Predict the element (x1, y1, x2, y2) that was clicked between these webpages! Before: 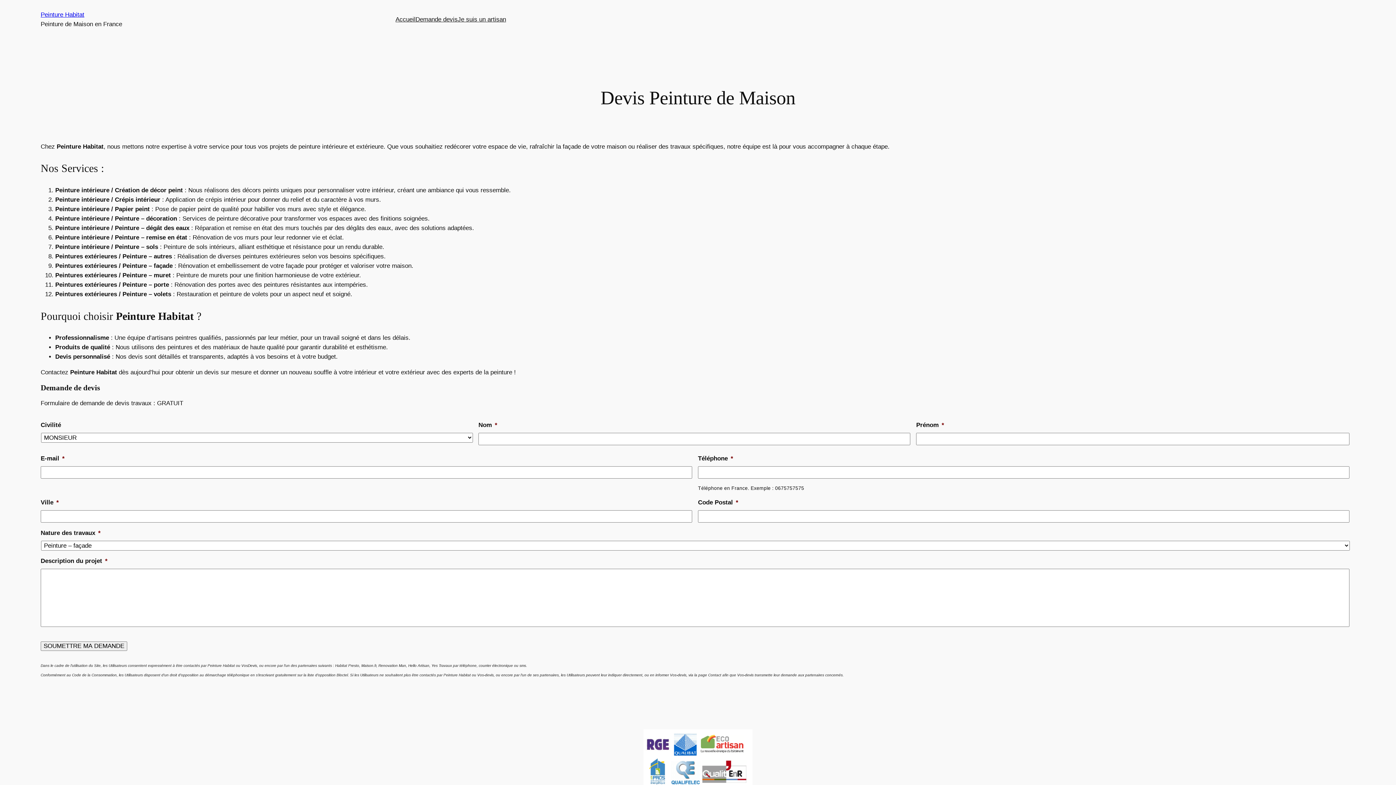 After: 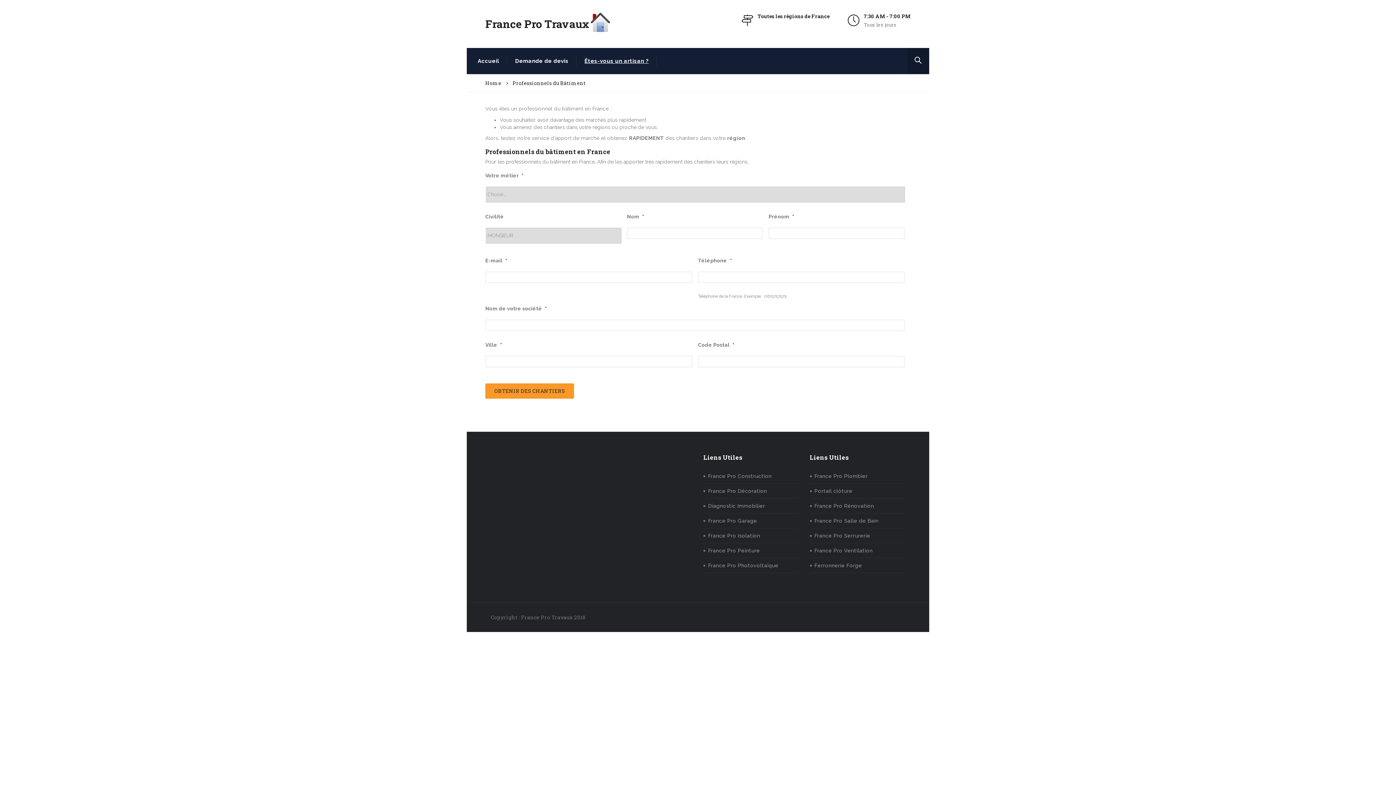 Action: label: Je suis un artisan bbox: (457, 14, 506, 24)